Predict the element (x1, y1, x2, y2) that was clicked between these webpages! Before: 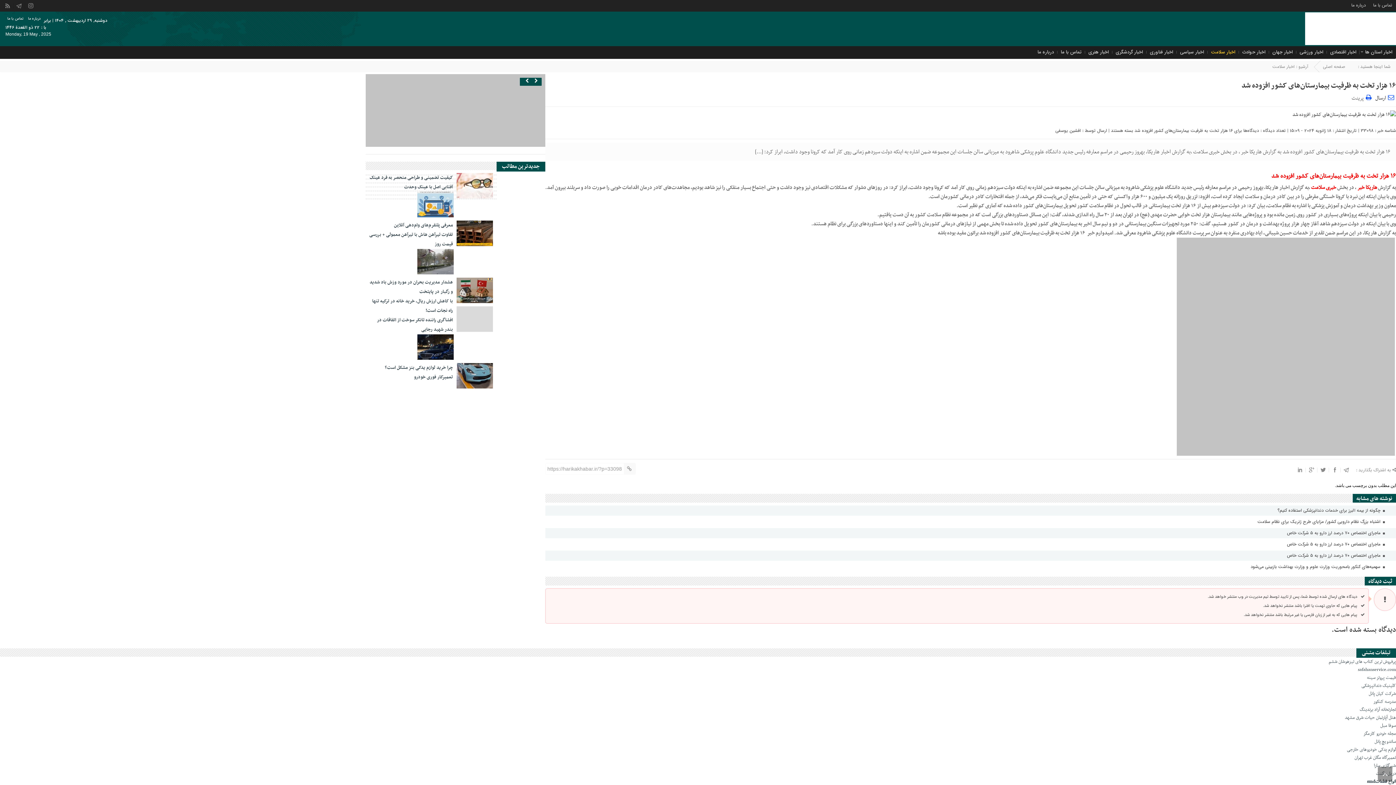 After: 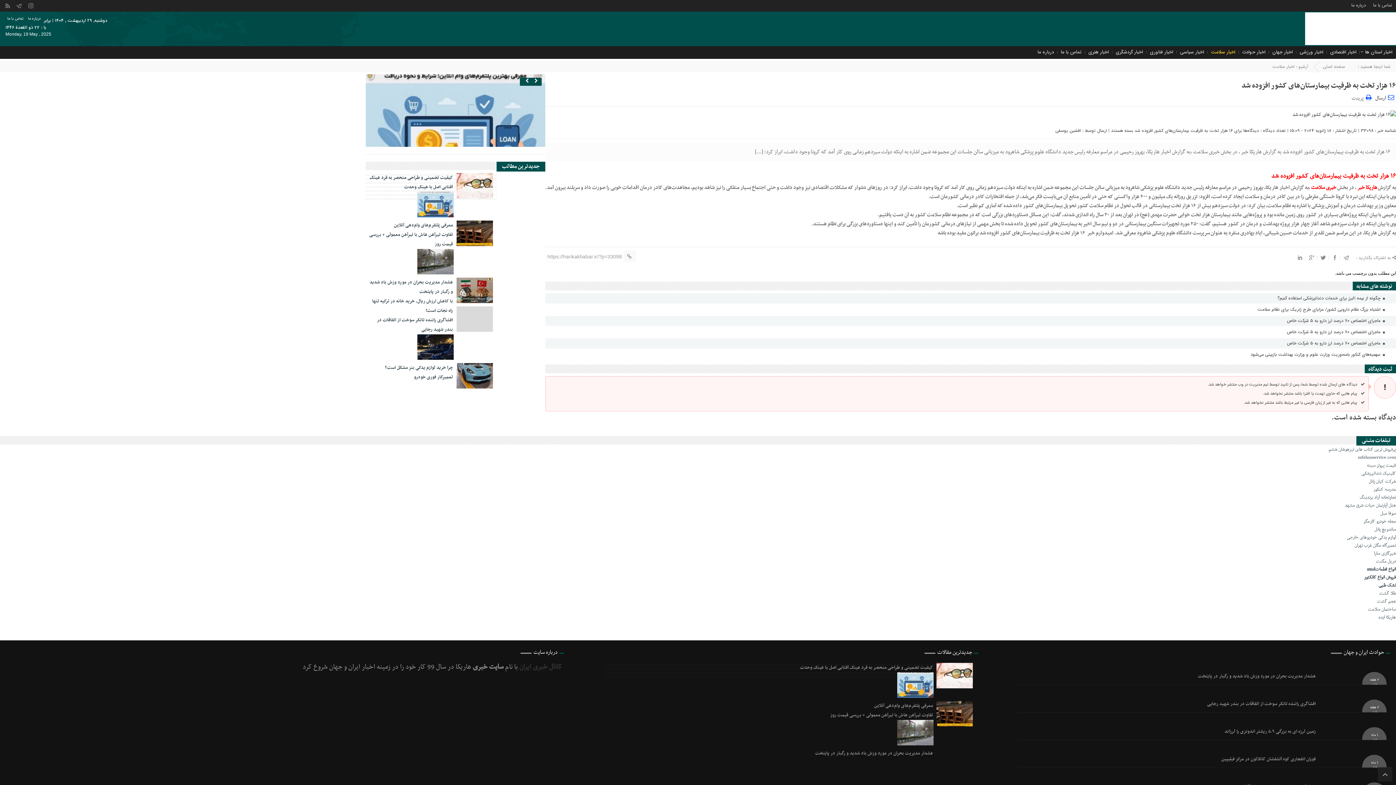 Action: bbox: (417, 334, 453, 363)